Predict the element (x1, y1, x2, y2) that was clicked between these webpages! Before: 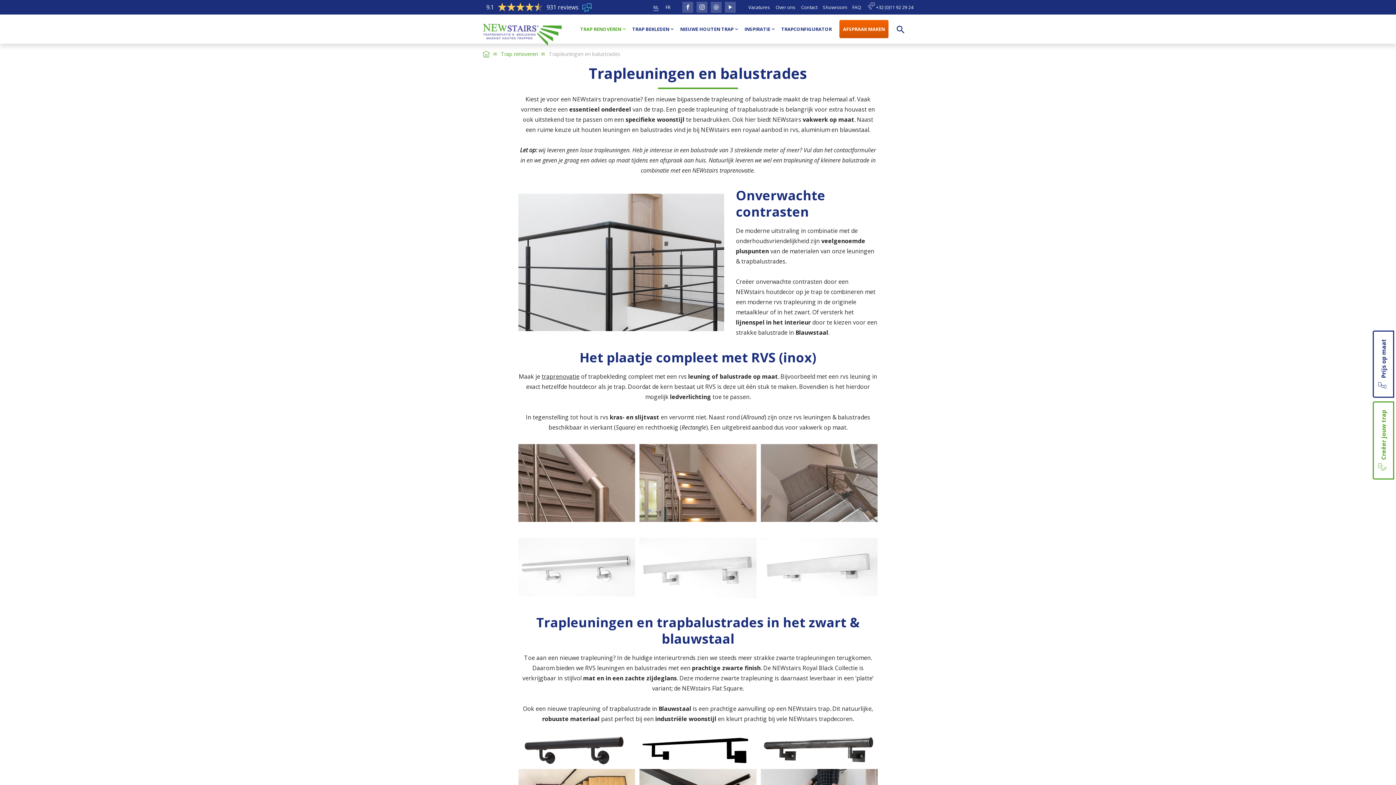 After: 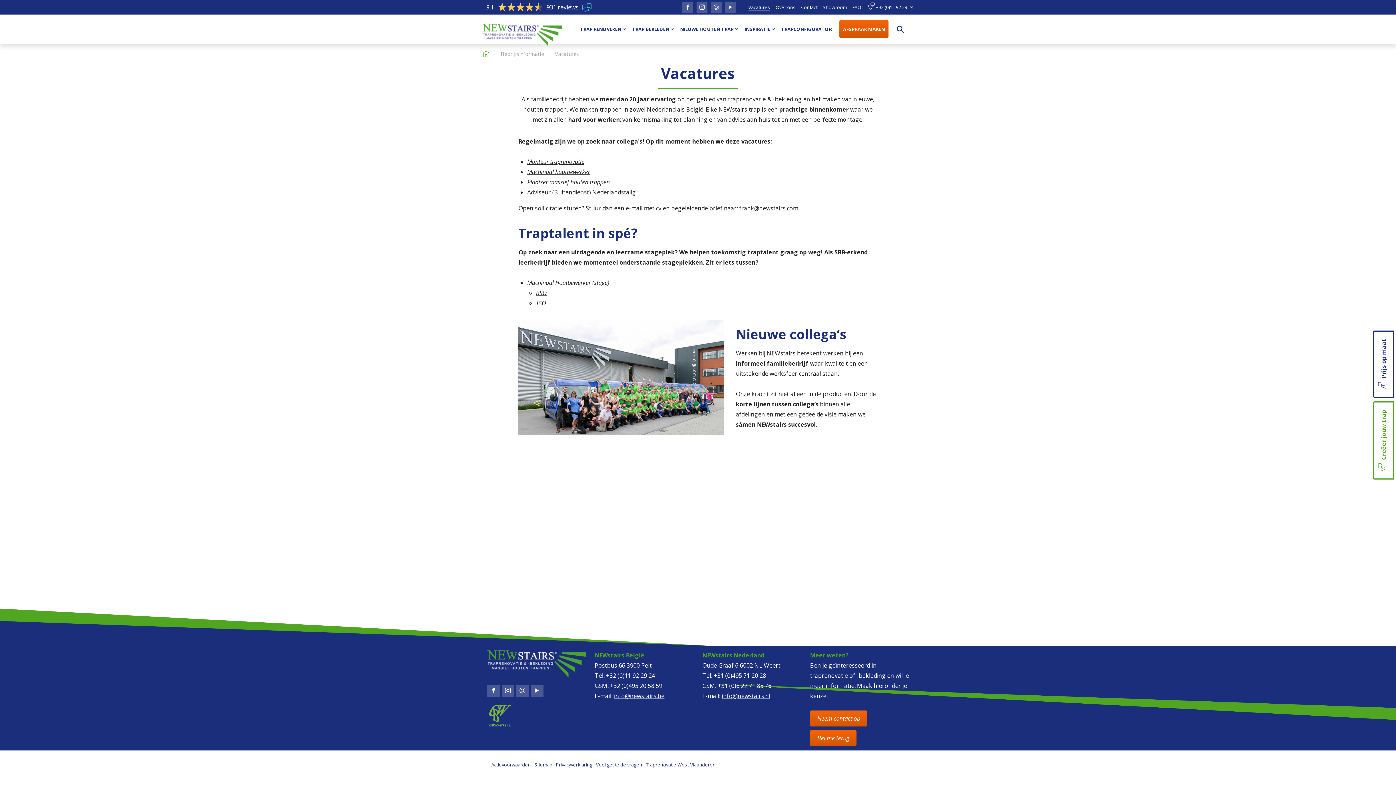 Action: bbox: (748, 1, 770, 12) label: Vacatures